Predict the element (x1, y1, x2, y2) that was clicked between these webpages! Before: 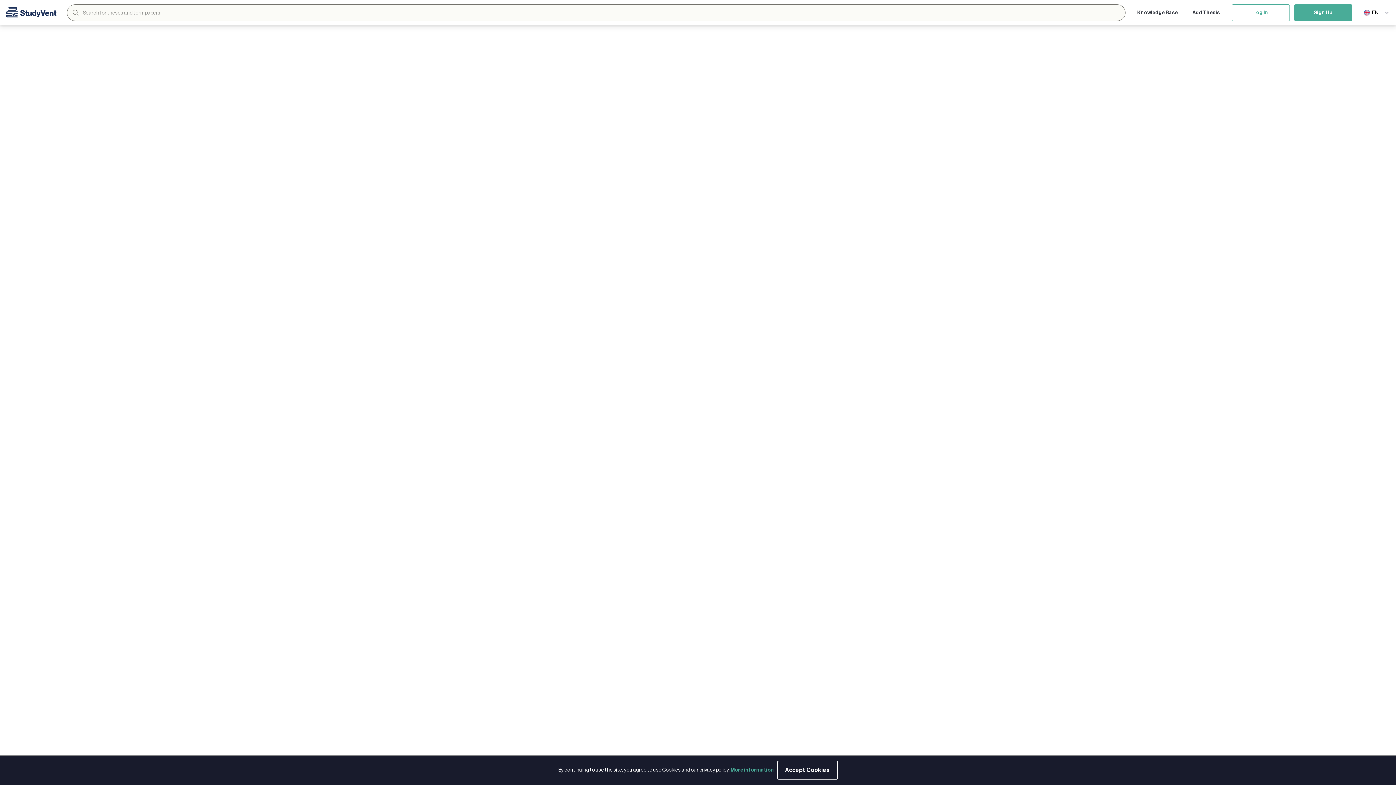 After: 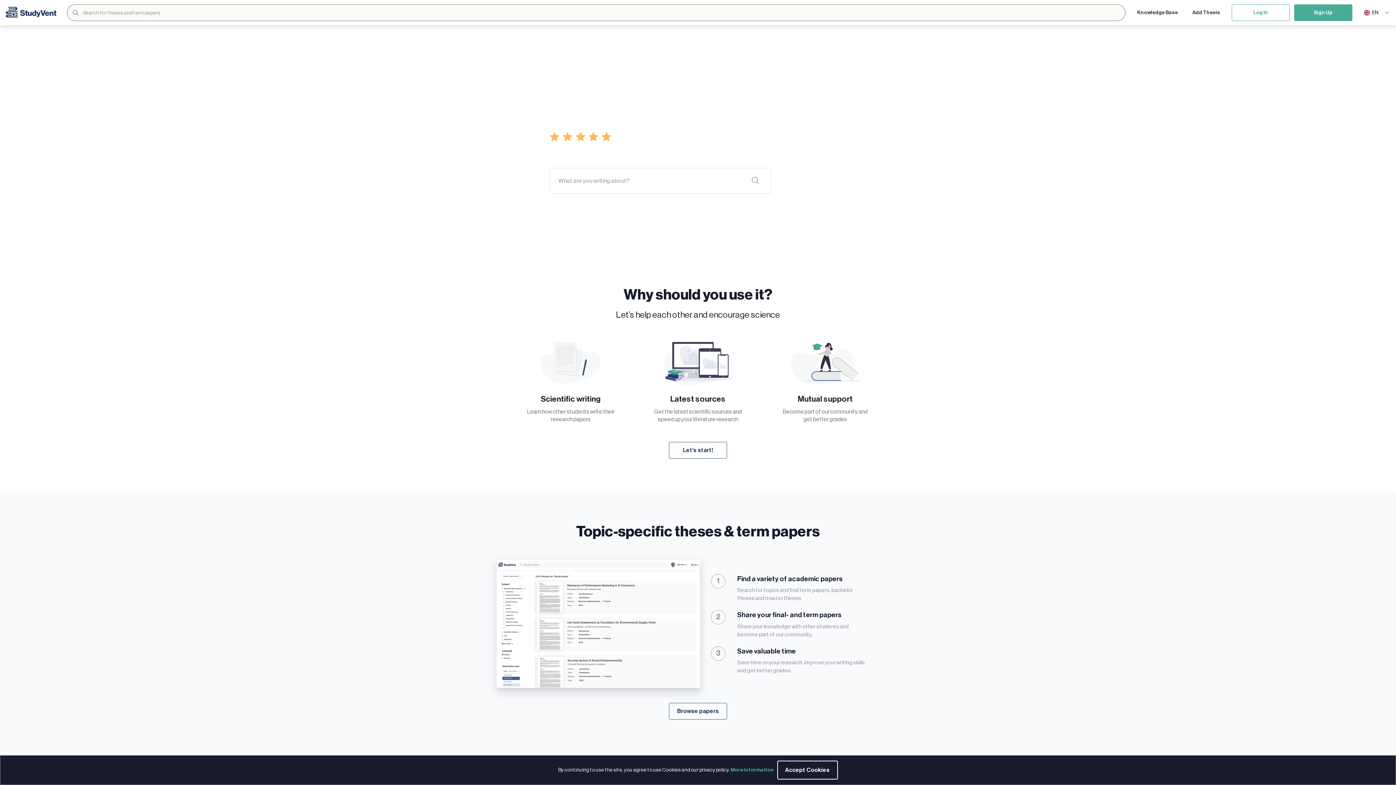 Action: label: StudyVent bbox: (5, 6, 64, 18)